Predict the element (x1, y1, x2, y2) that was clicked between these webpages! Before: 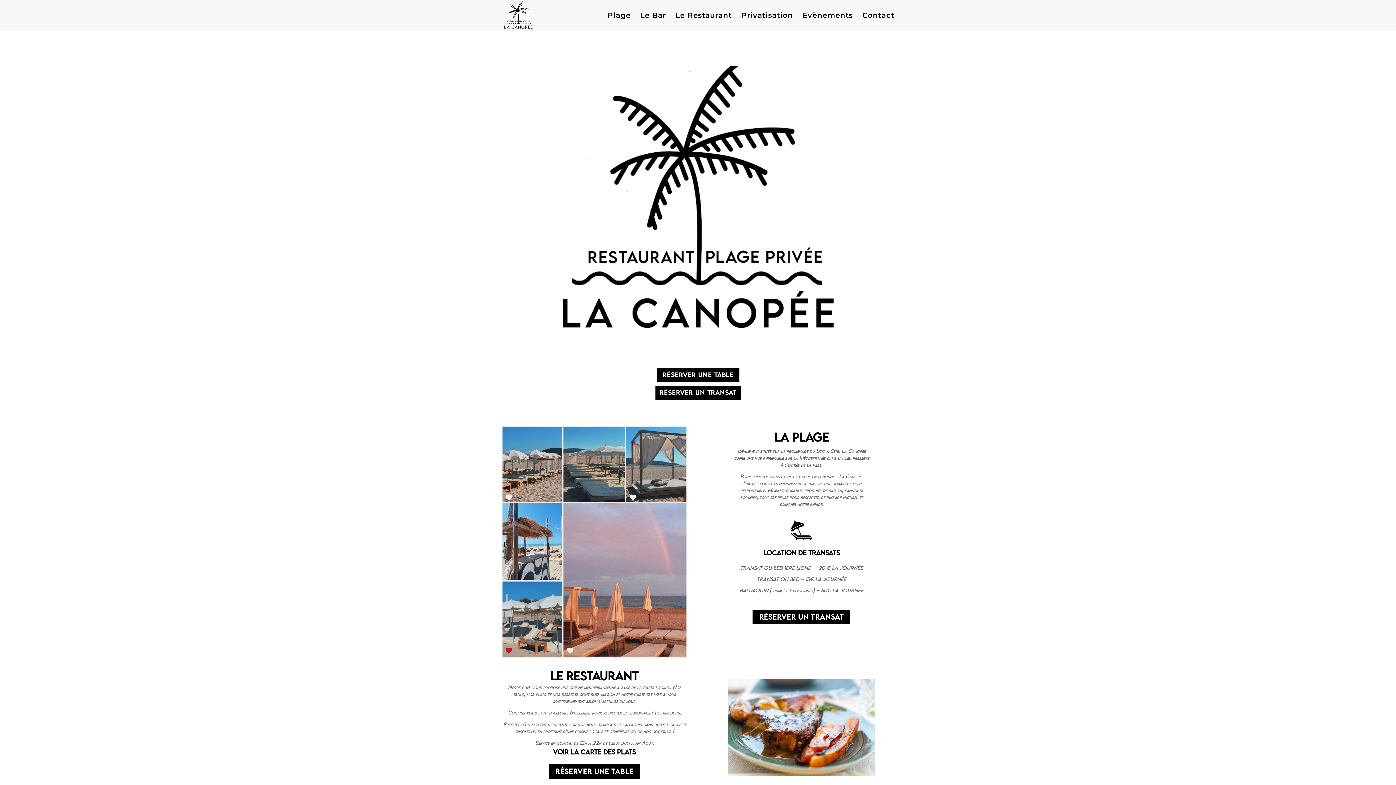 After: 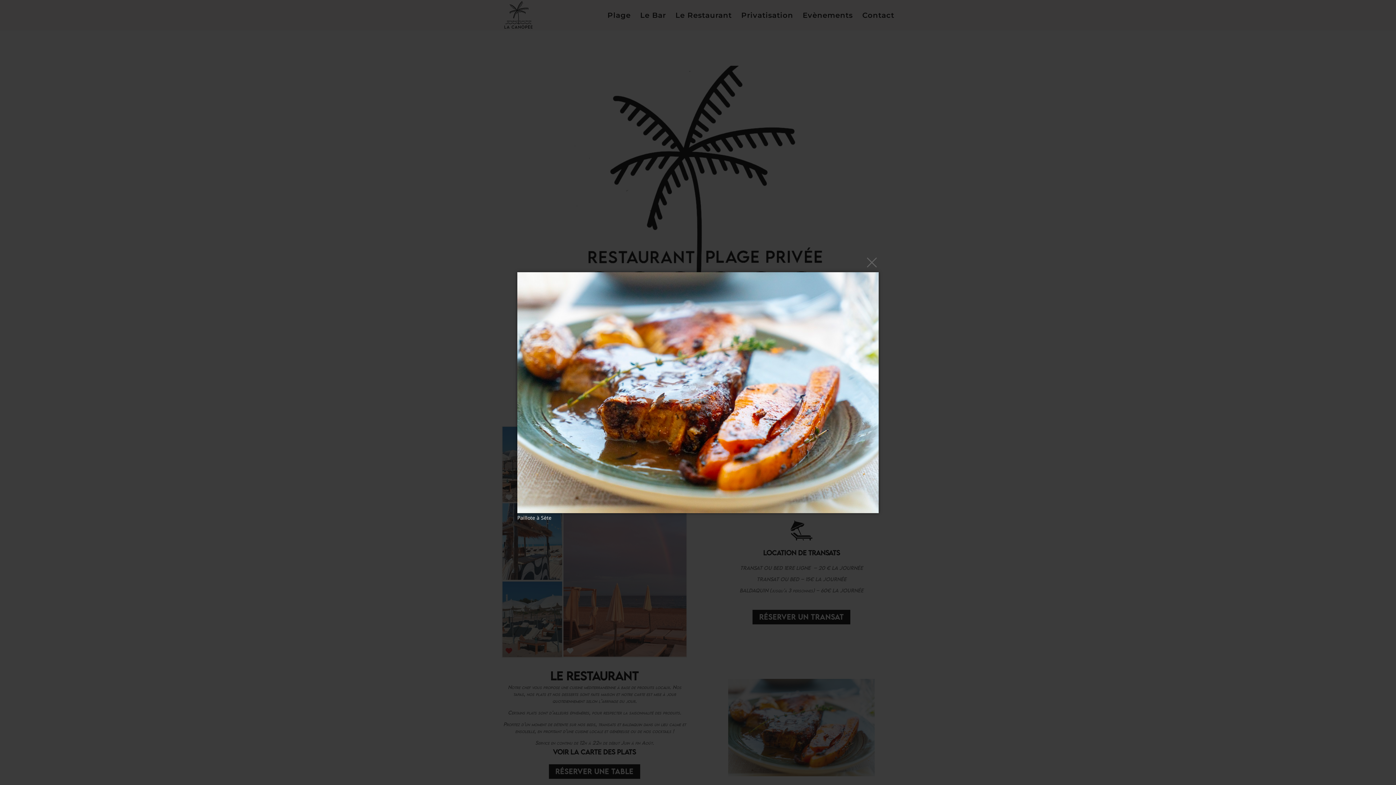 Action: bbox: (728, 771, 875, 778)